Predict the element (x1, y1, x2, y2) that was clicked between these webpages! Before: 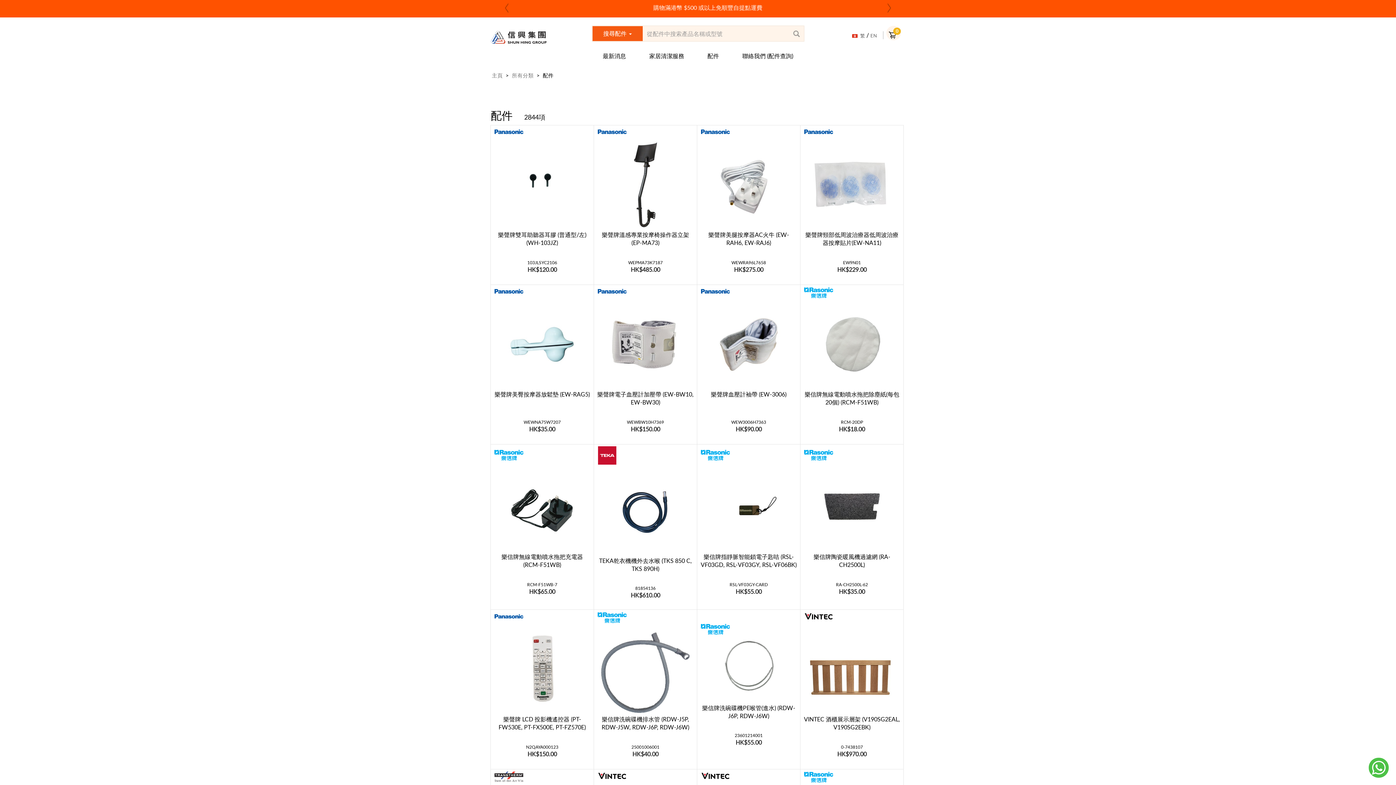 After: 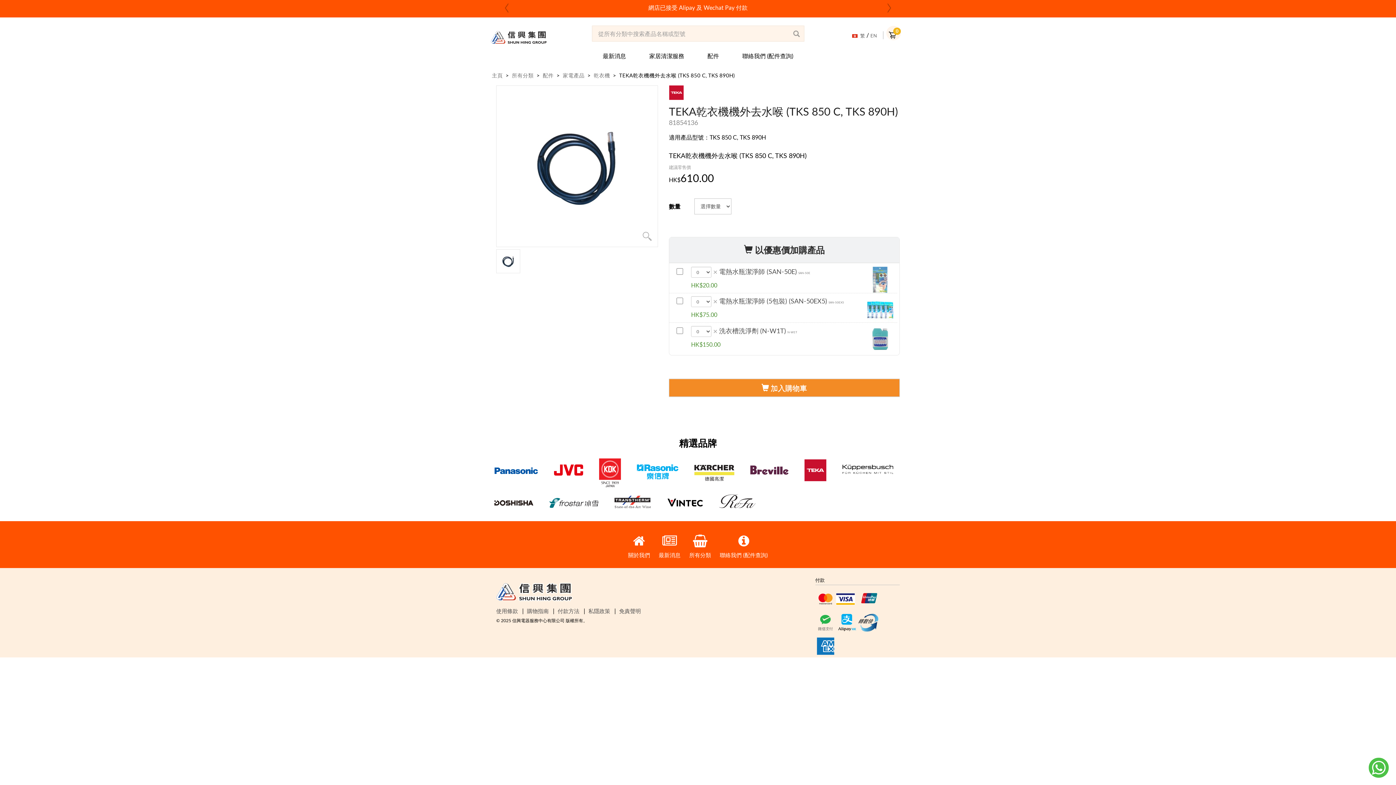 Action: label: TEKA乾衣機機外去水喉 (TKS 850 C, TKS 890H)
81854136
HK$610.00 bbox: (594, 444, 697, 609)